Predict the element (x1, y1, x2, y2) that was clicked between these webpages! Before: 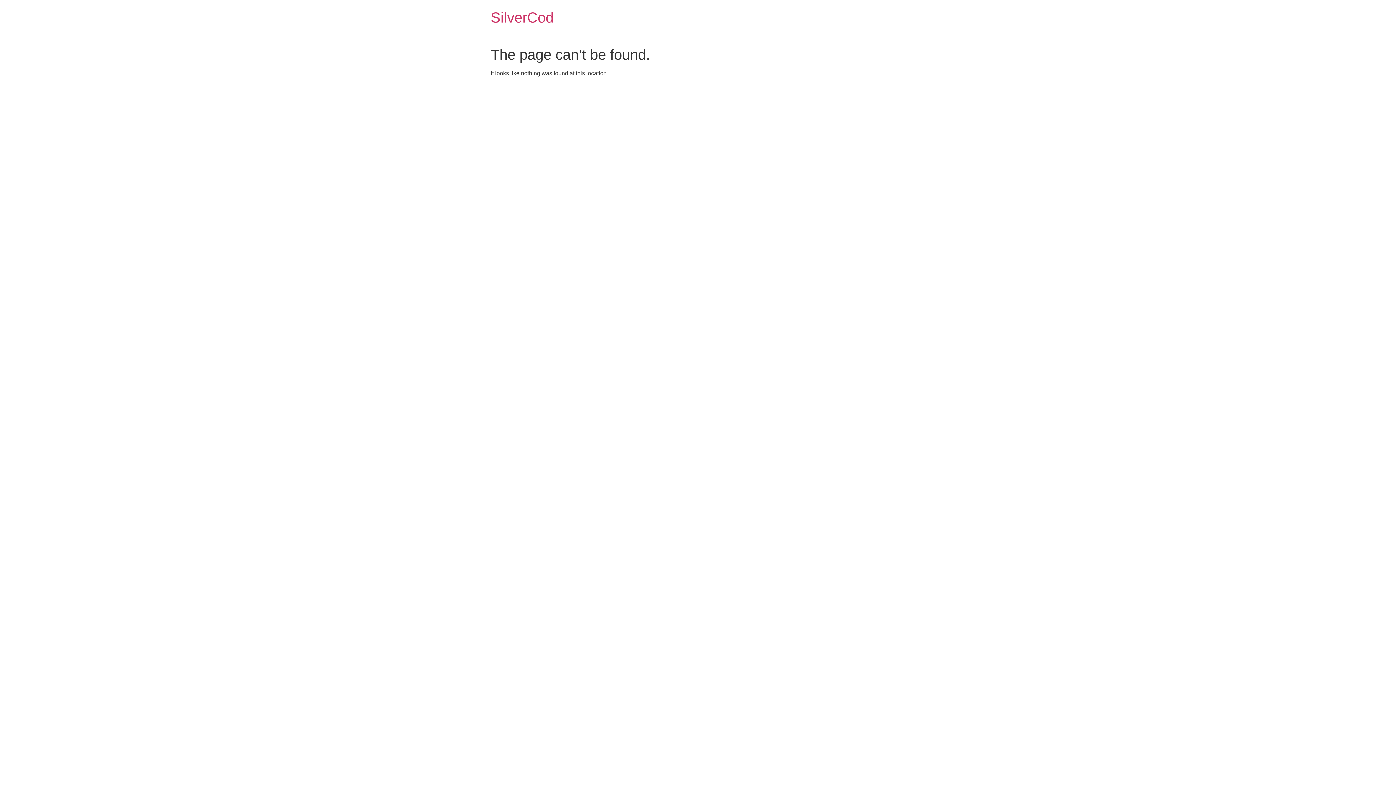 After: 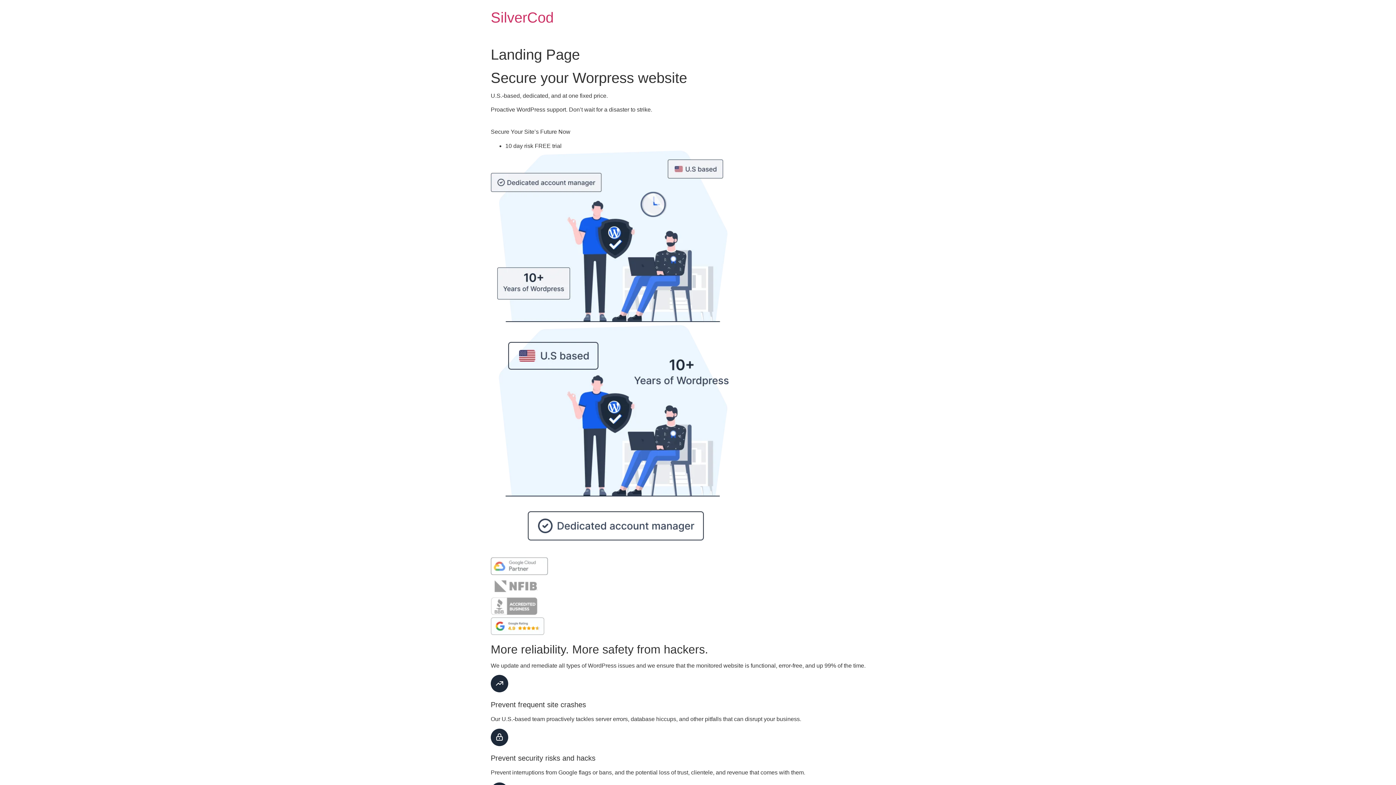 Action: bbox: (490, 9, 553, 25) label: SilverCod